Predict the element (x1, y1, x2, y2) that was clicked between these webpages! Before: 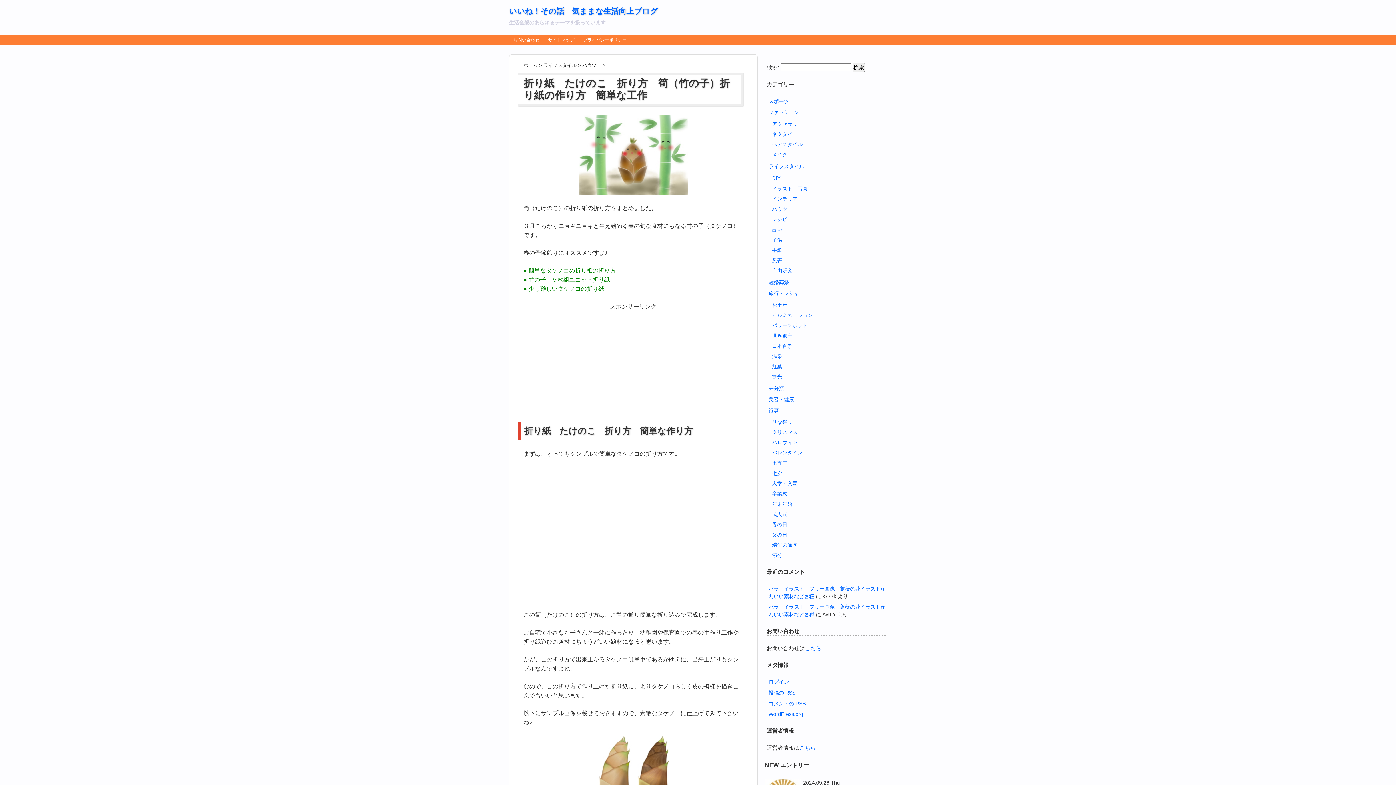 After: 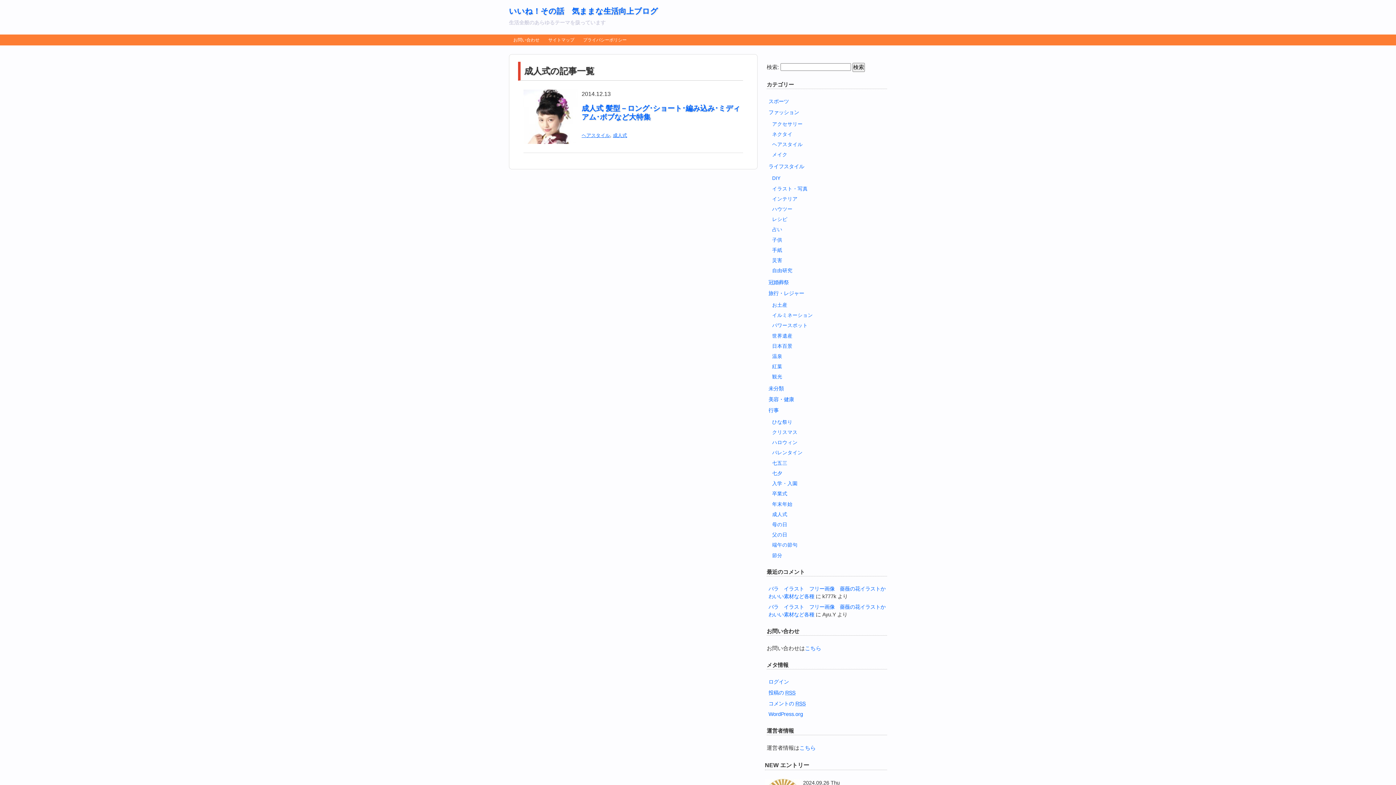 Action: label: 成人式 bbox: (772, 511, 787, 517)